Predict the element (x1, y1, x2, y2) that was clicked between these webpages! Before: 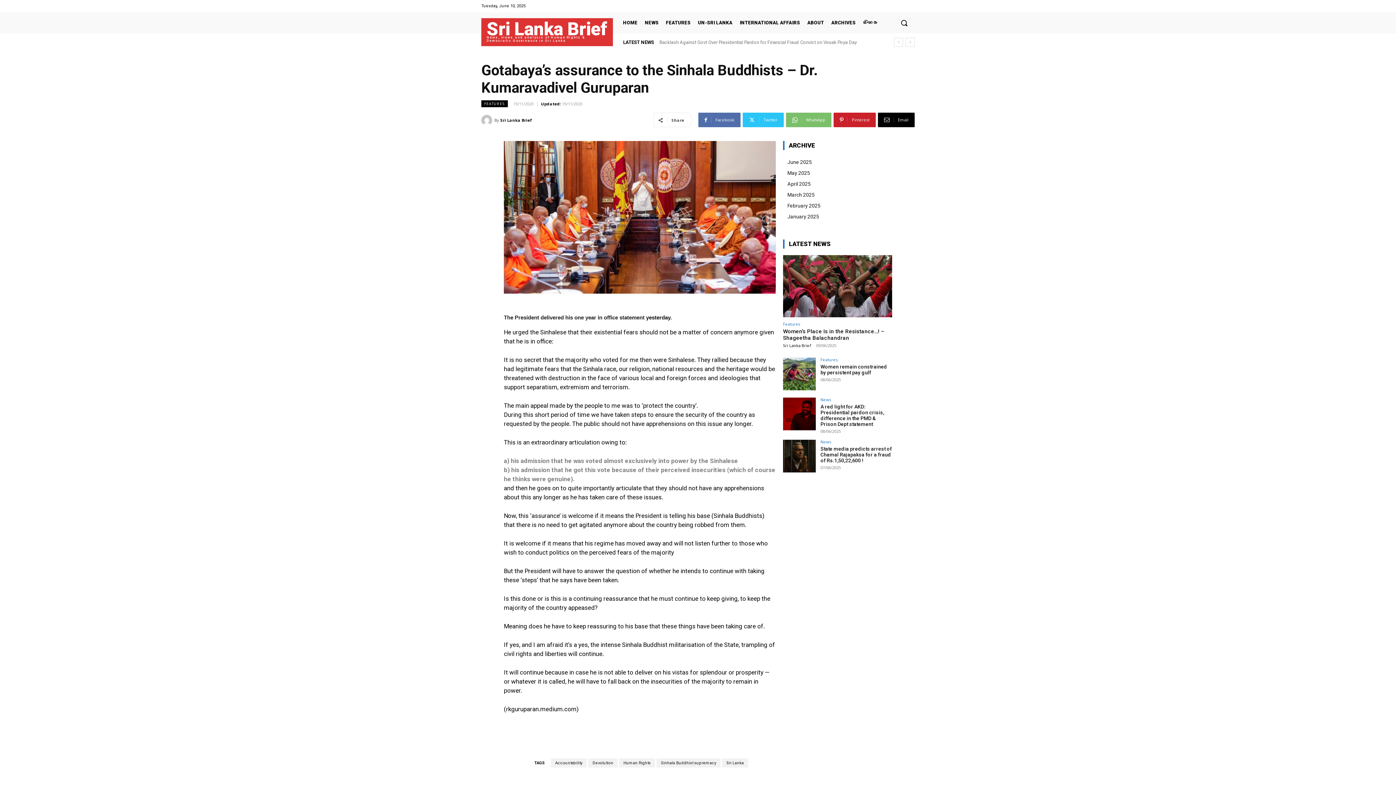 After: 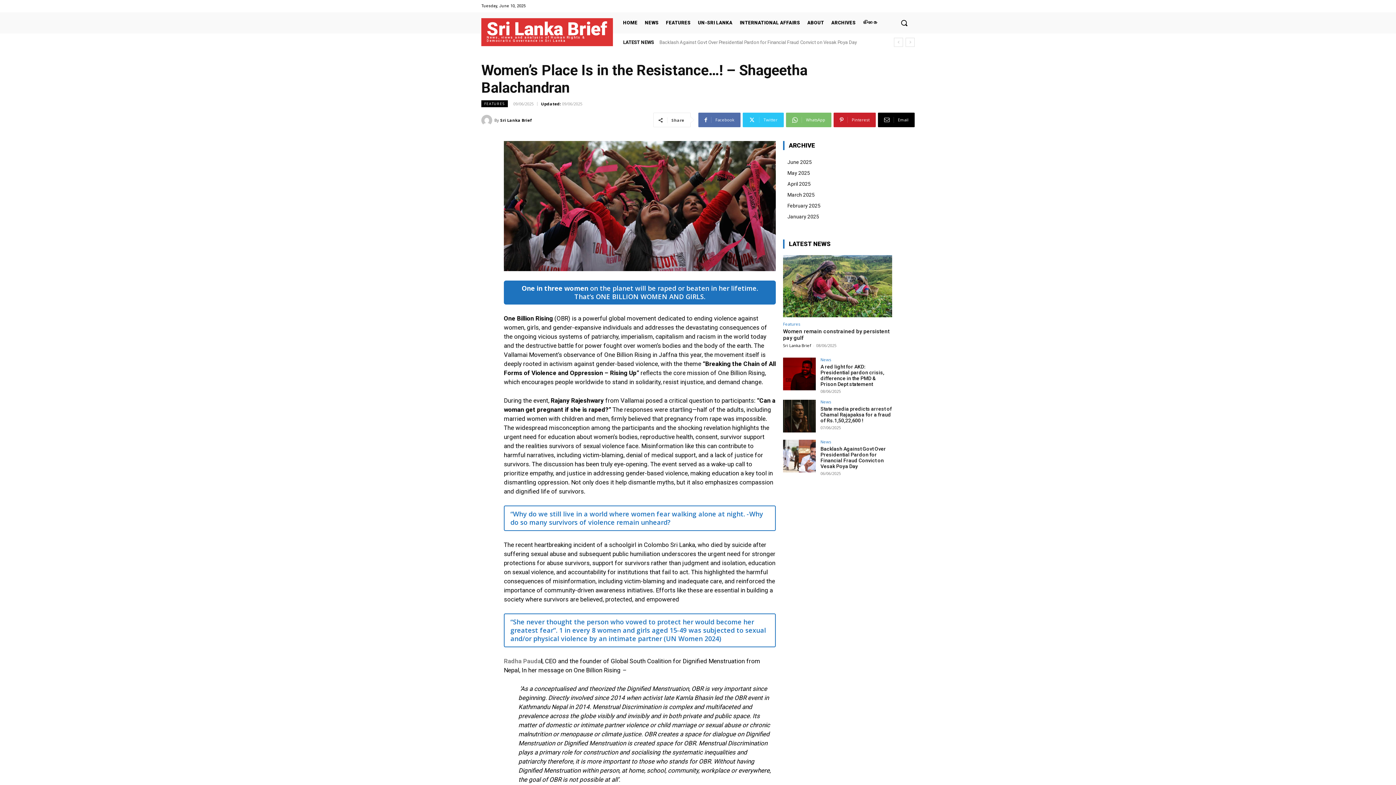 Action: label: Women’s Place Is in the Resistance…! – Shageetha Balachandran bbox: (659, 39, 794, 45)